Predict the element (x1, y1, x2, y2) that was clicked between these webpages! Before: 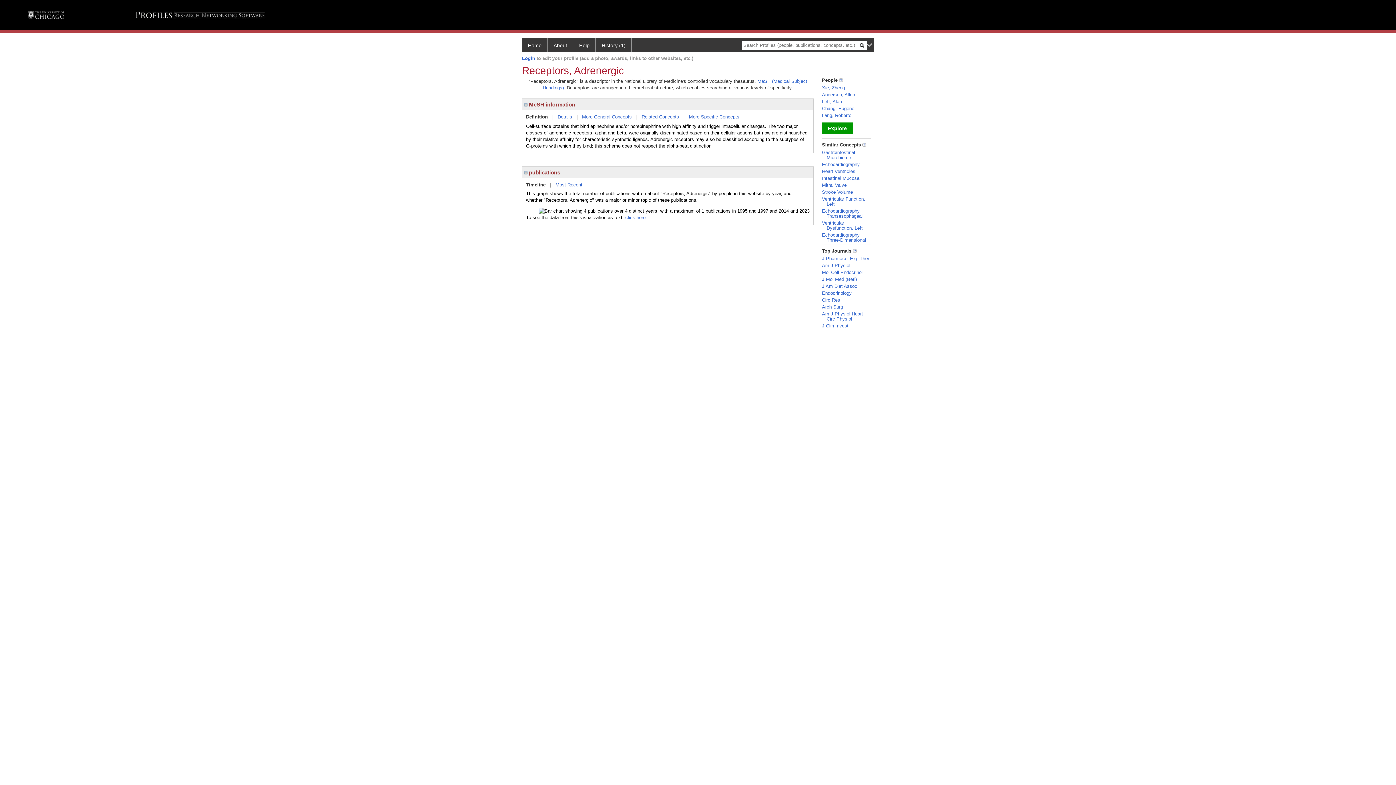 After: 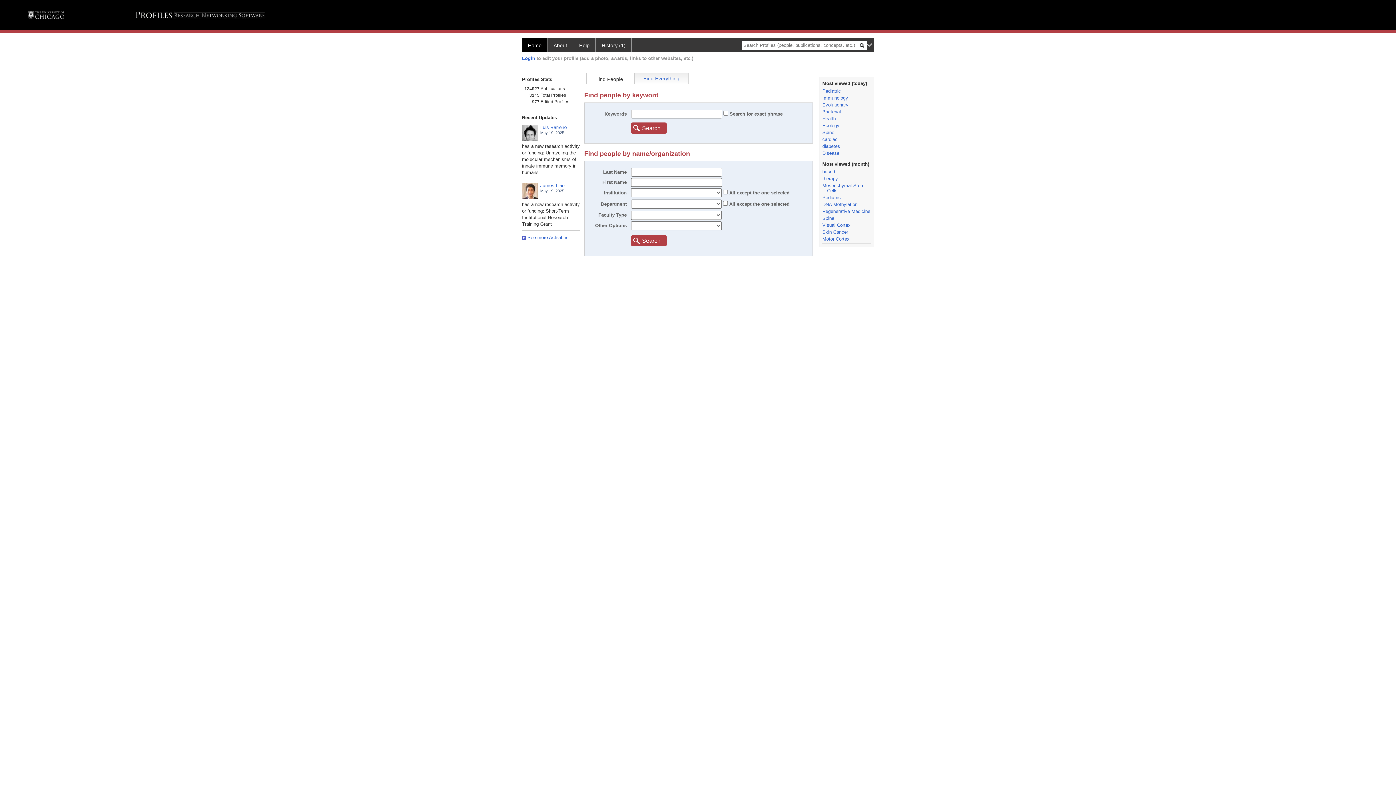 Action: label: Home bbox: (522, 38, 548, 52)